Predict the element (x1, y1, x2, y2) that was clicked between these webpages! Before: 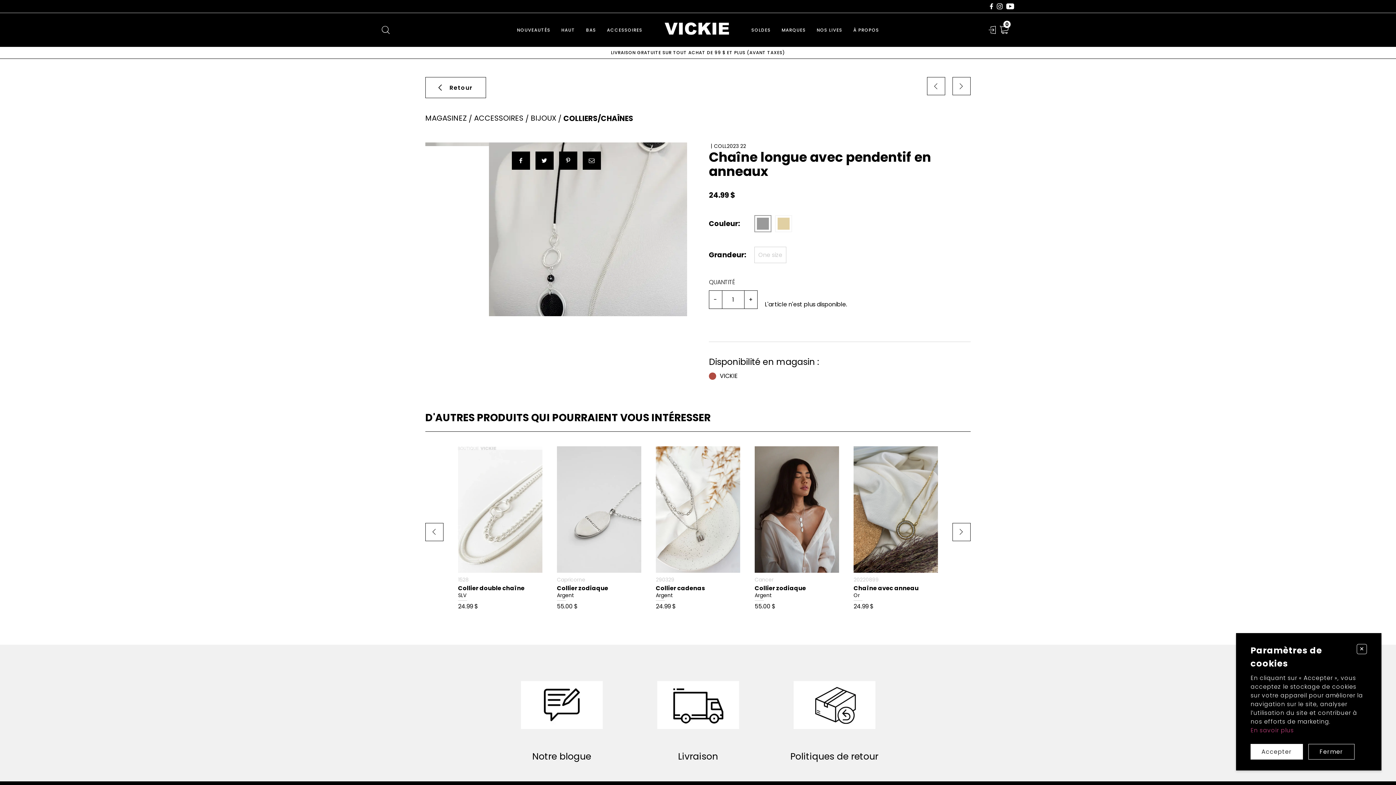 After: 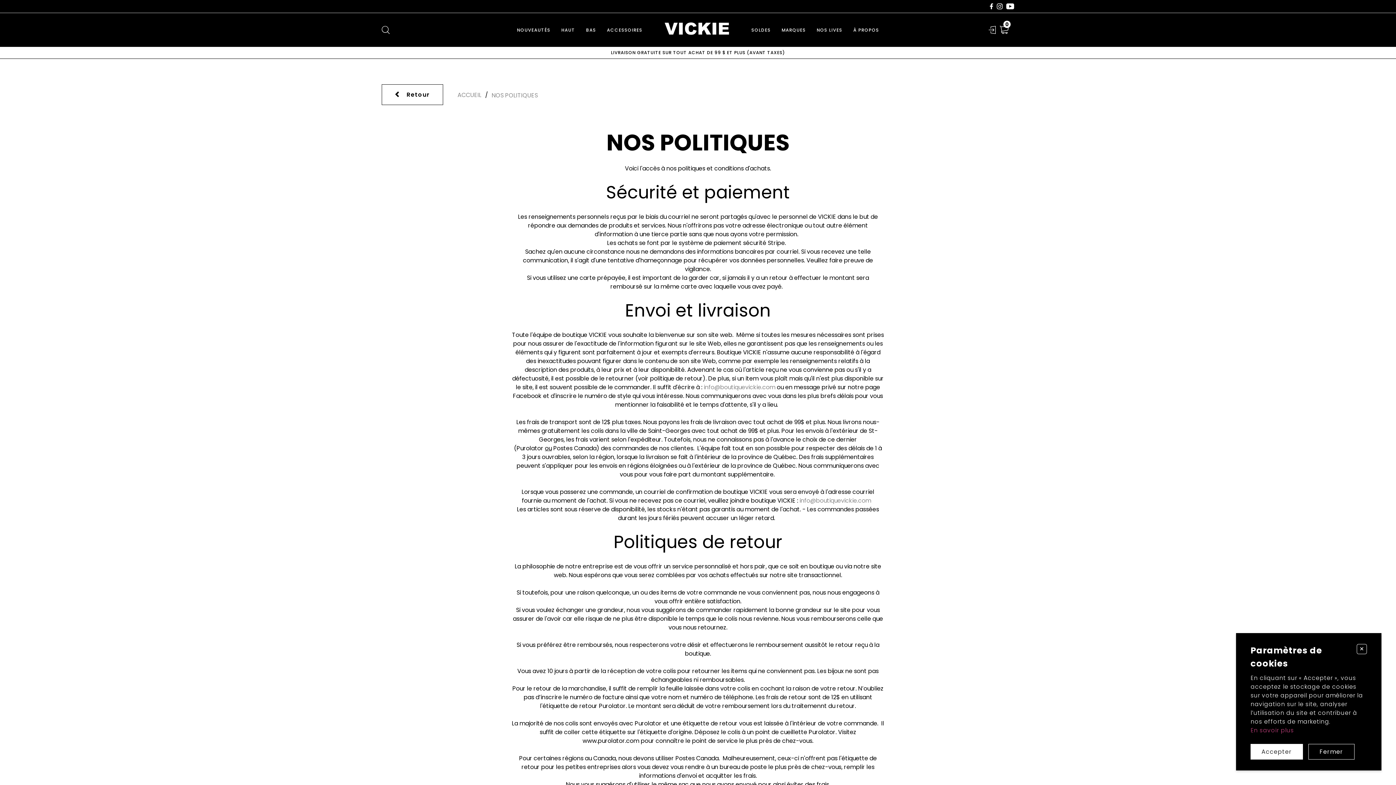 Action: bbox: (775, 663, 893, 763) label: Politiques de retour